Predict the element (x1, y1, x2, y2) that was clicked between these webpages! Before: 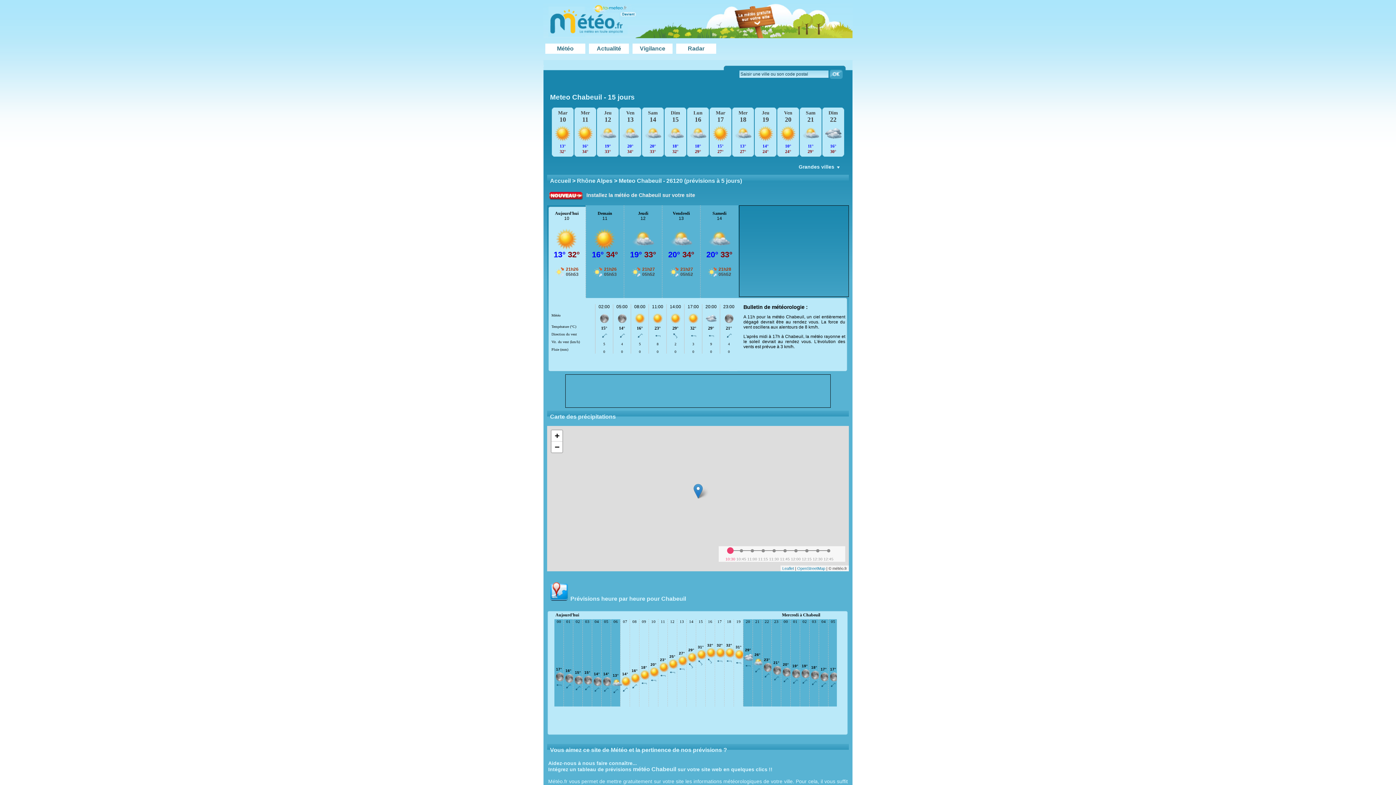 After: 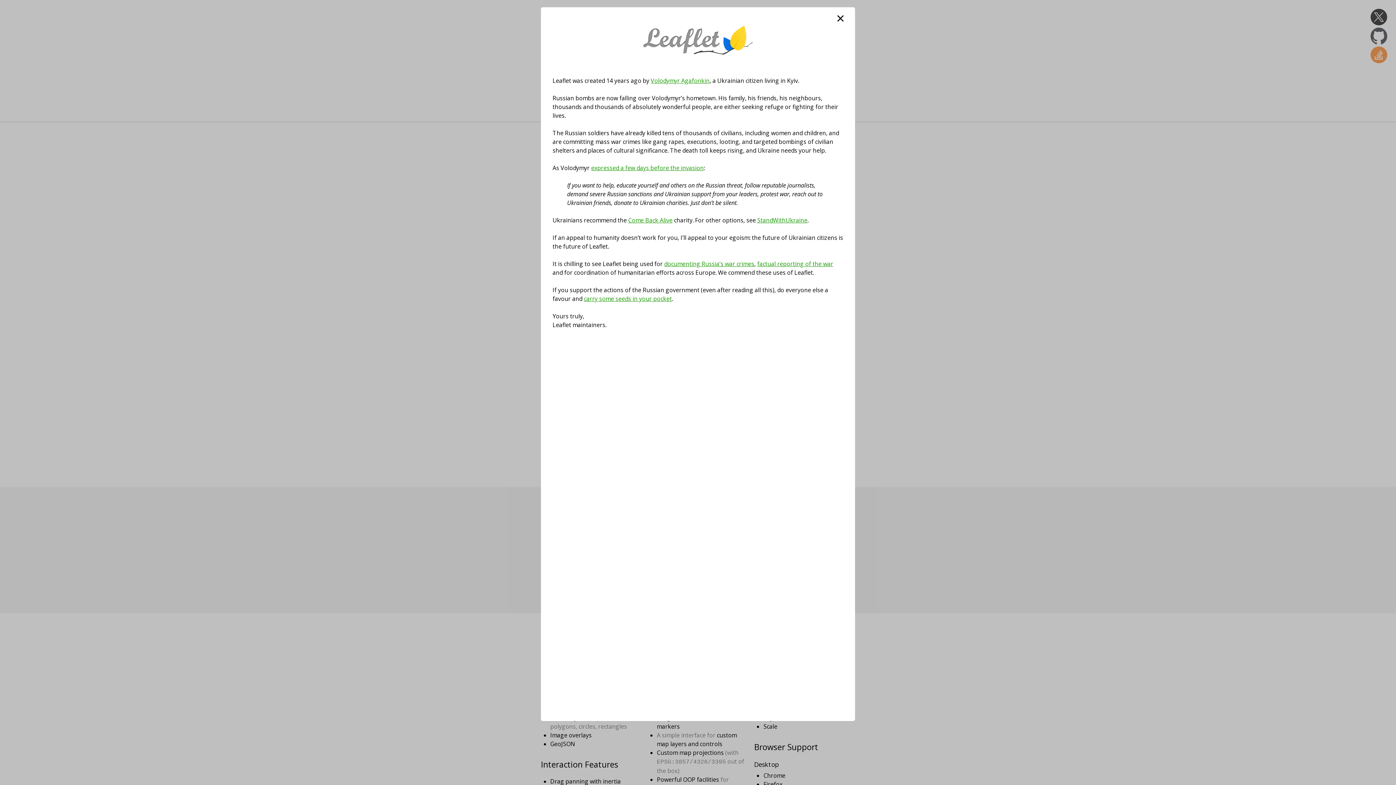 Action: label: Leaflet bbox: (782, 566, 794, 570)